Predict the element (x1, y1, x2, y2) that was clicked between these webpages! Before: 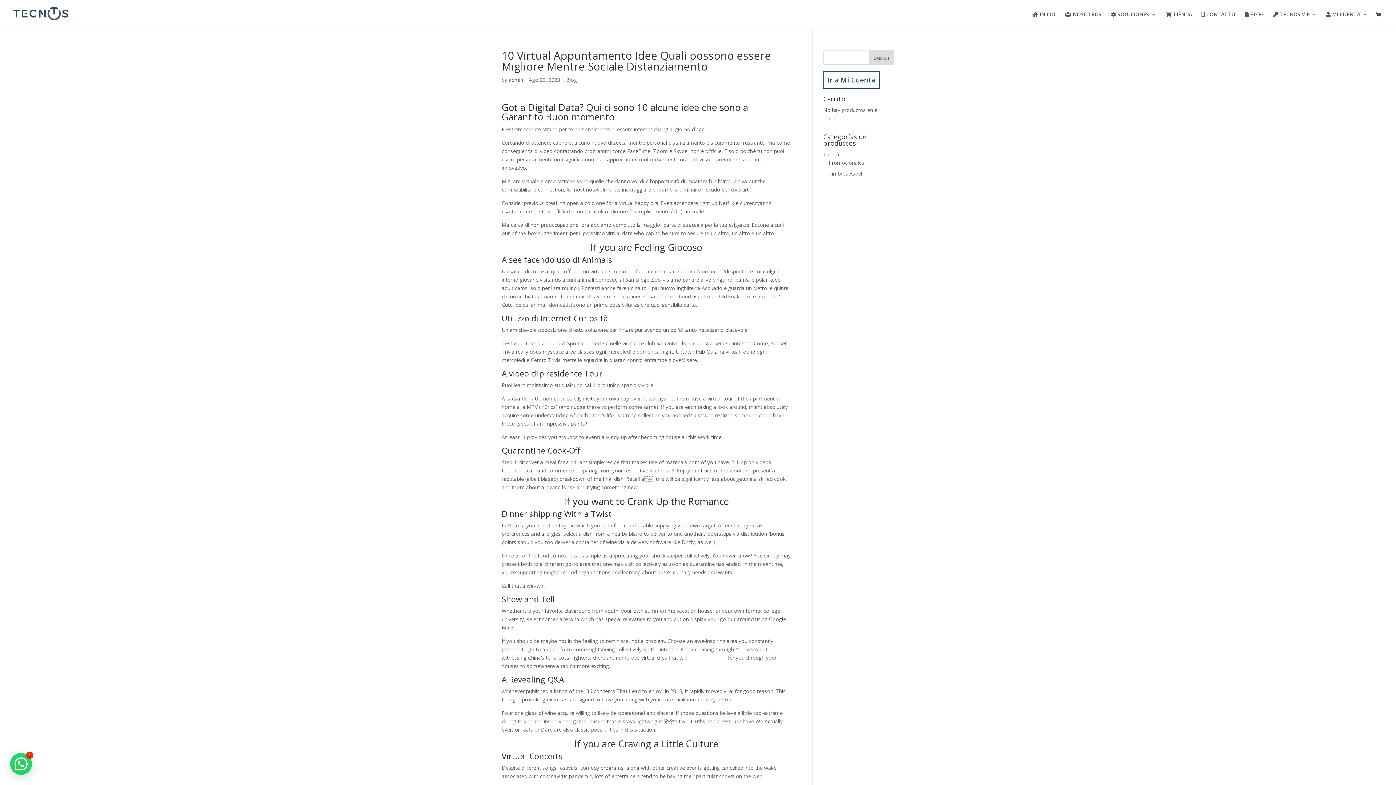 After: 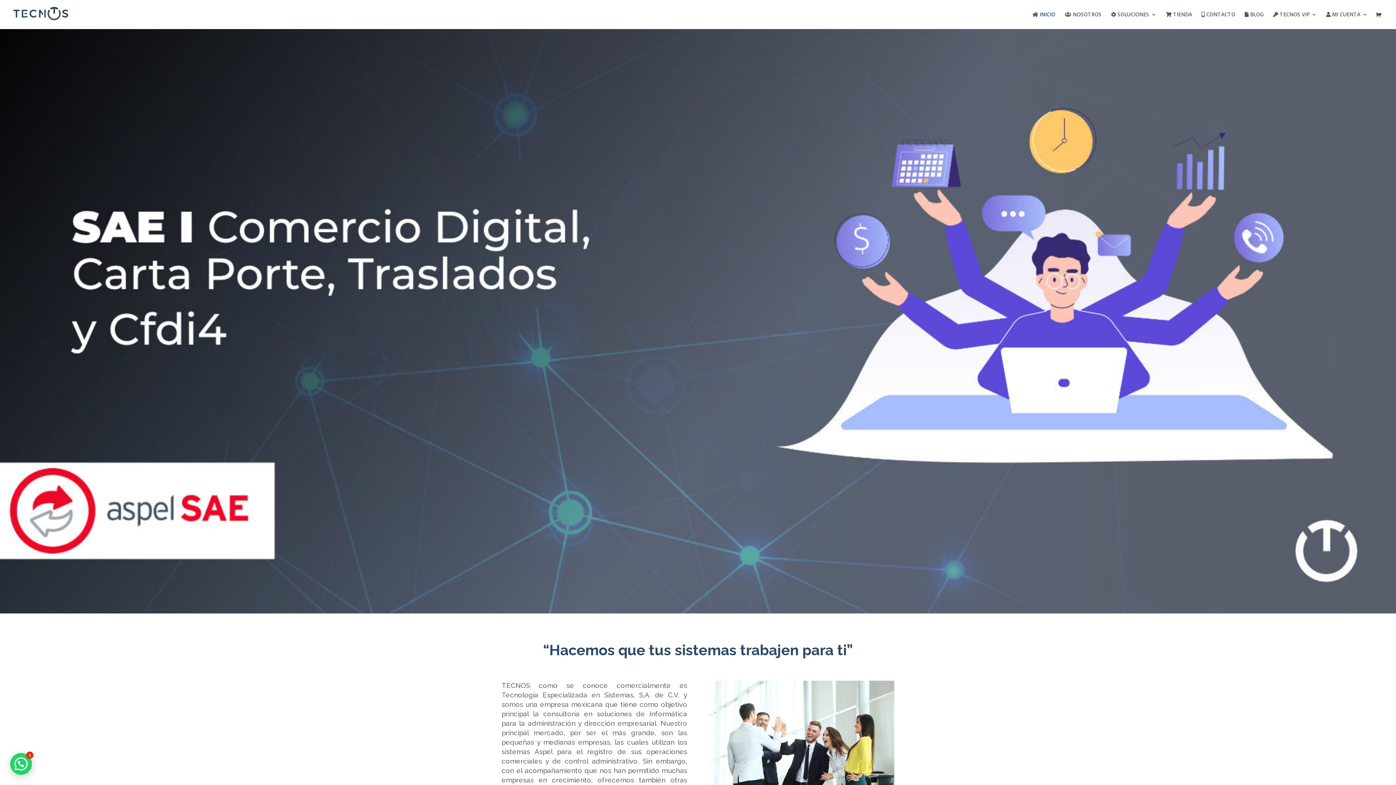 Action: bbox: (1032, 12, 1055, 29) label:  INICIO